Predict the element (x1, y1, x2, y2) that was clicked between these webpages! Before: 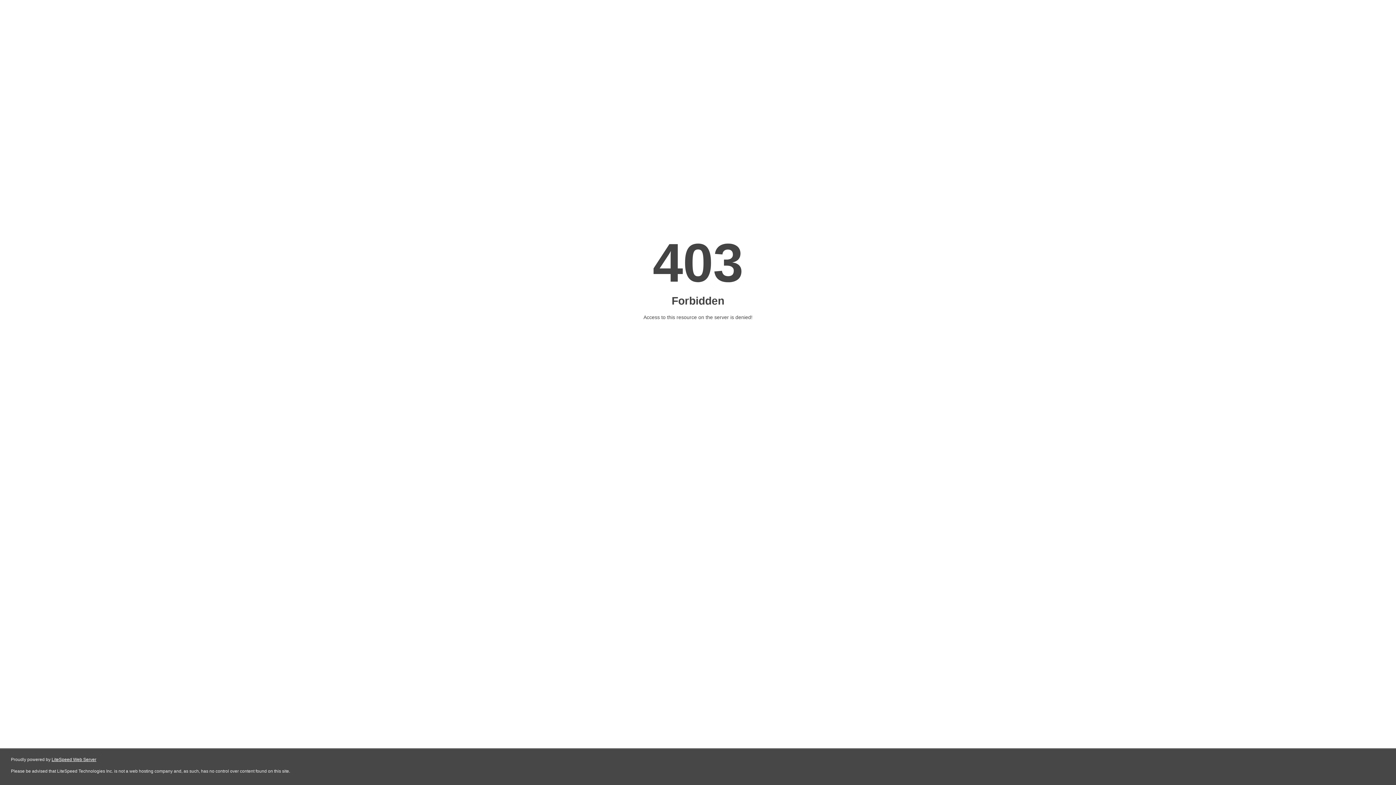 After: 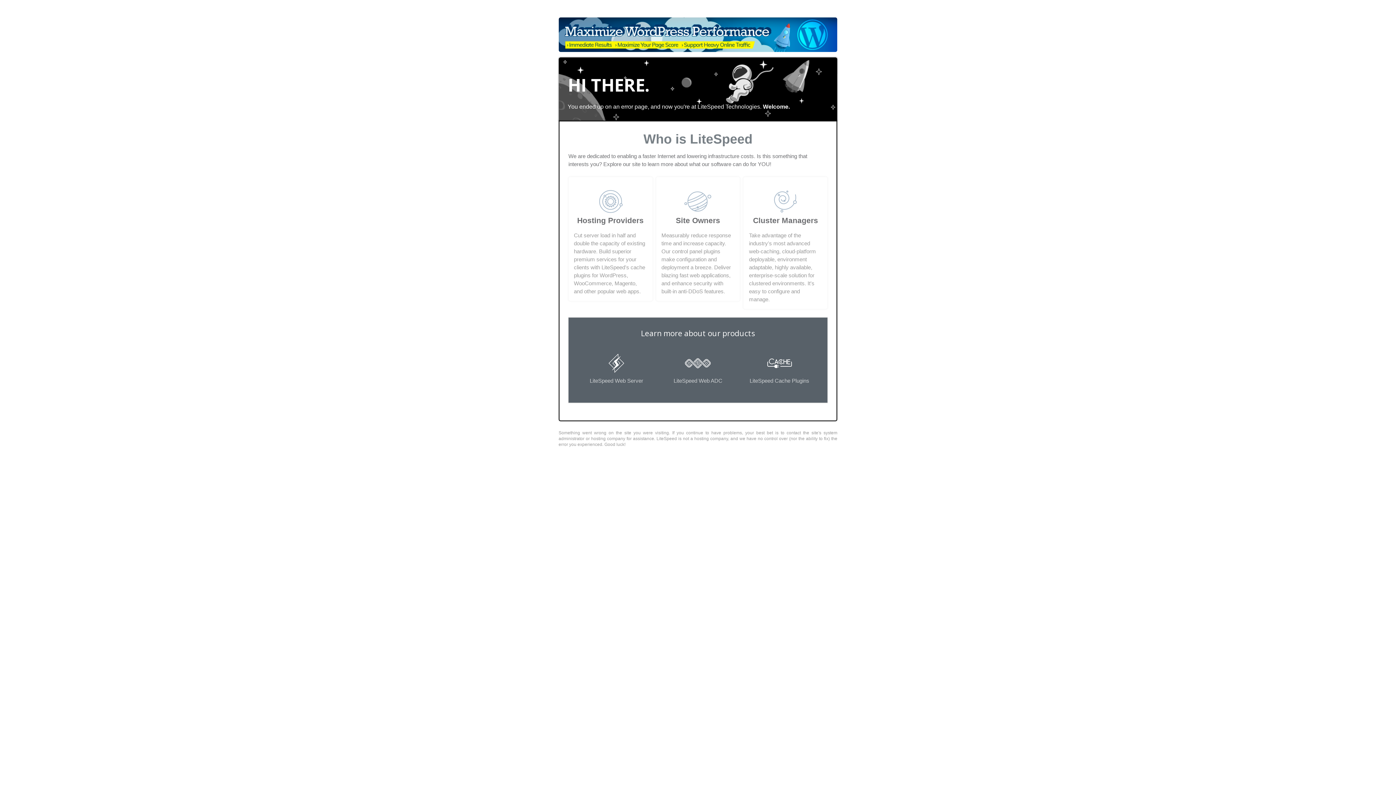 Action: bbox: (51, 757, 96, 762) label: LiteSpeed Web Server